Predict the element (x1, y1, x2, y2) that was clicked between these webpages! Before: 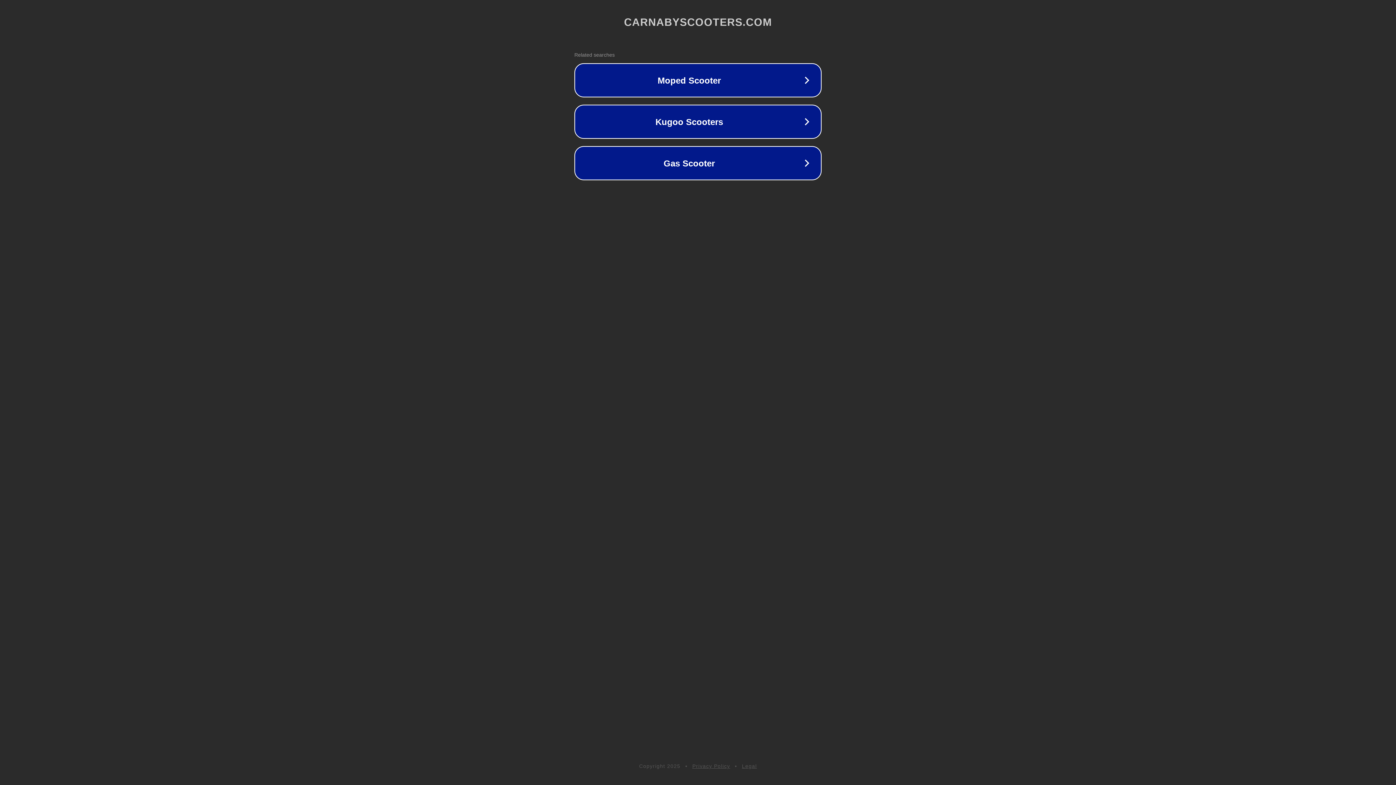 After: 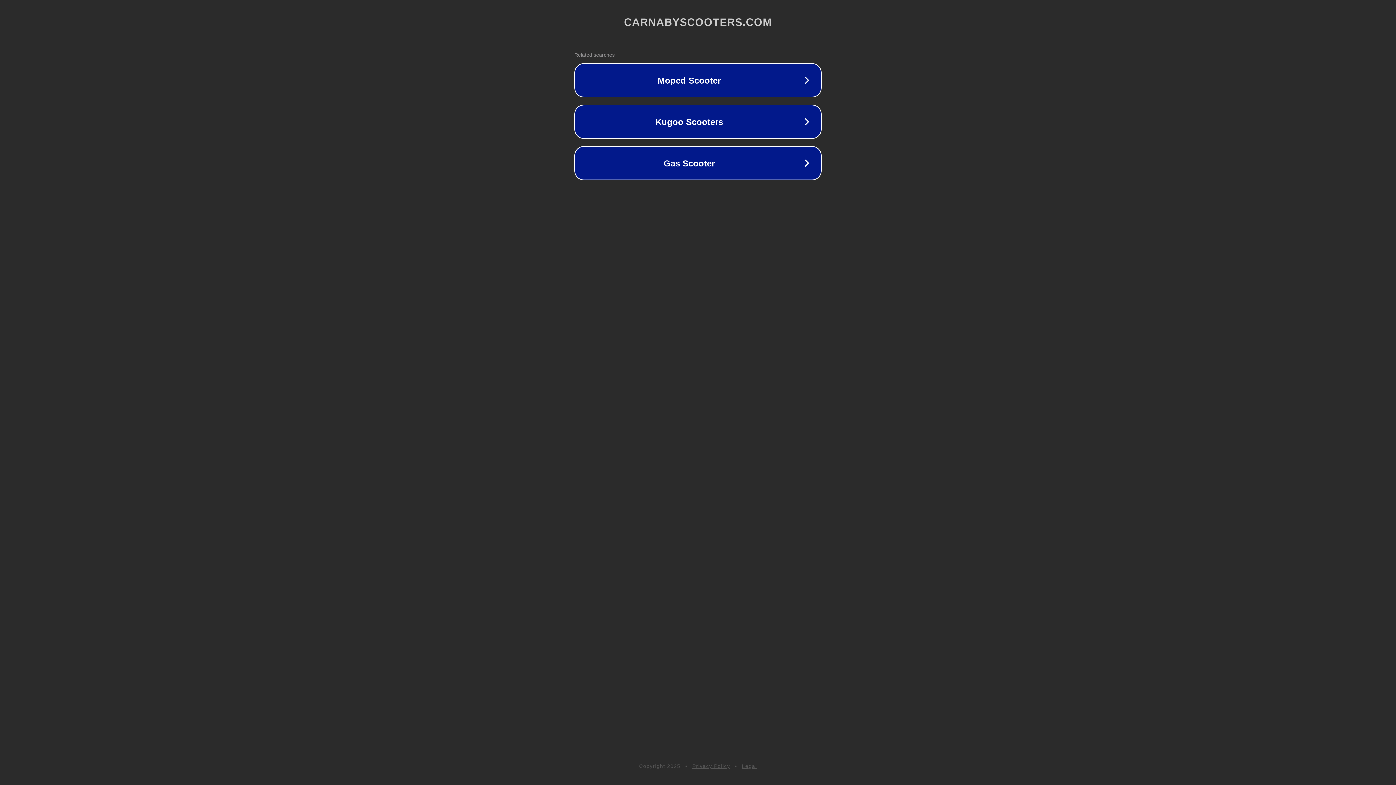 Action: bbox: (692, 763, 730, 769) label: Privacy Policy